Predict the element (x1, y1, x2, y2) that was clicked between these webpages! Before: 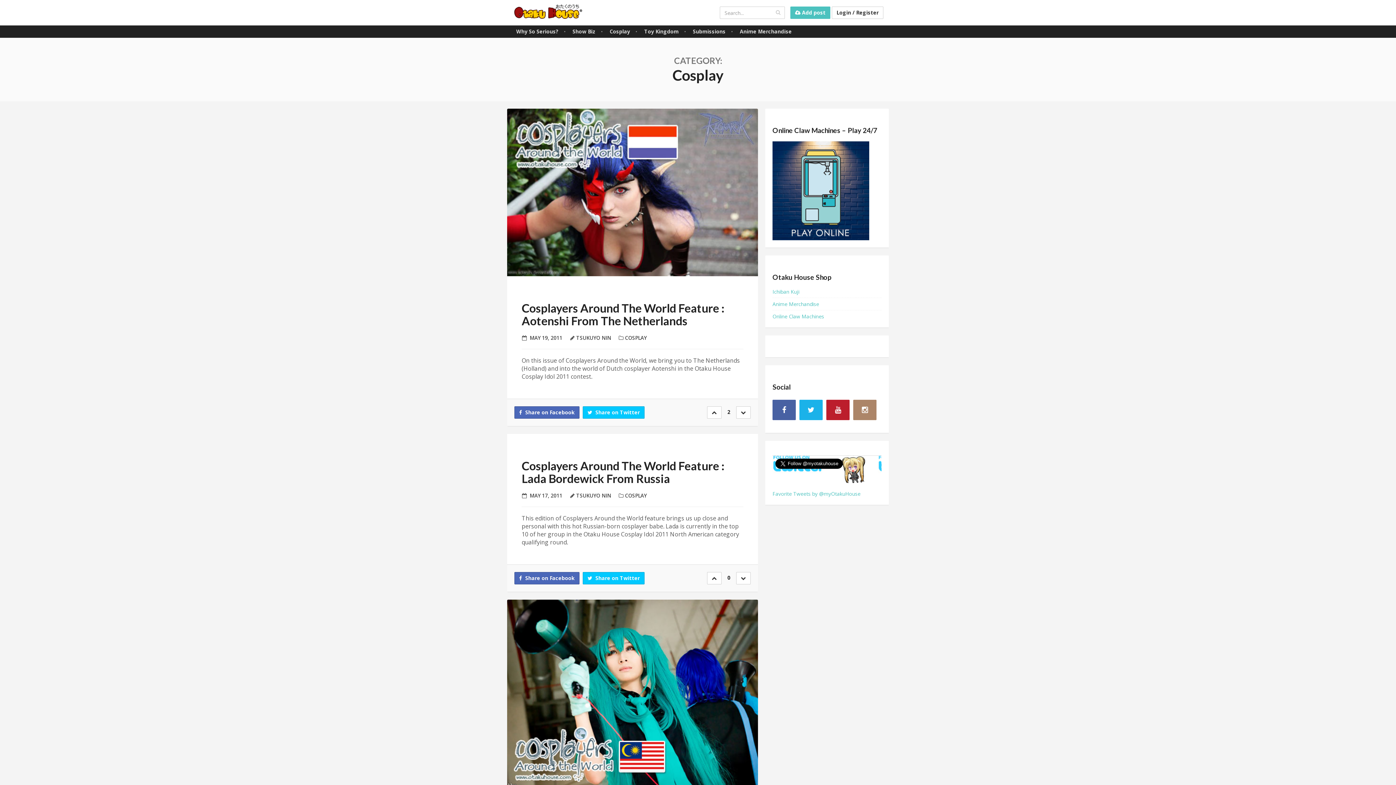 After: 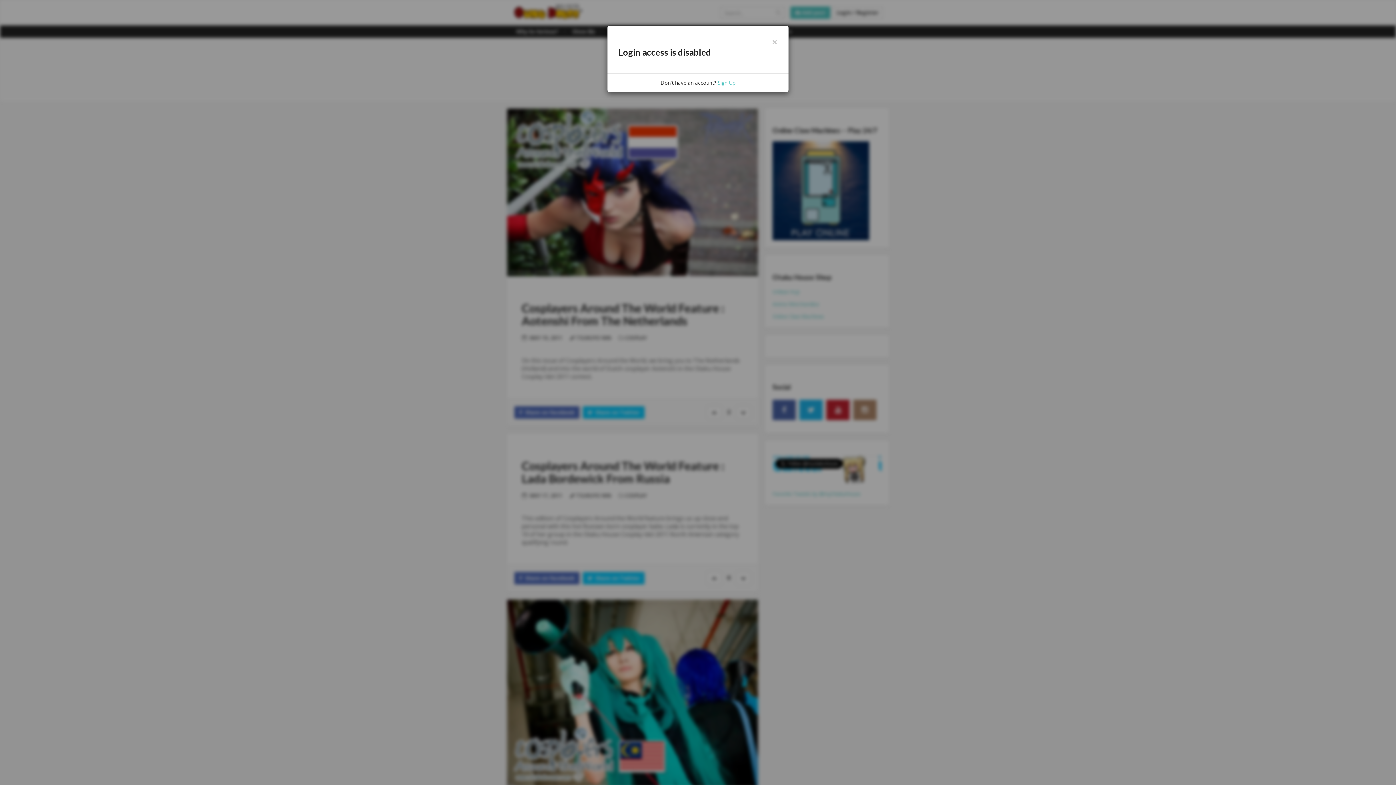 Action: bbox: (832, 6, 883, 18) label: Login / Register